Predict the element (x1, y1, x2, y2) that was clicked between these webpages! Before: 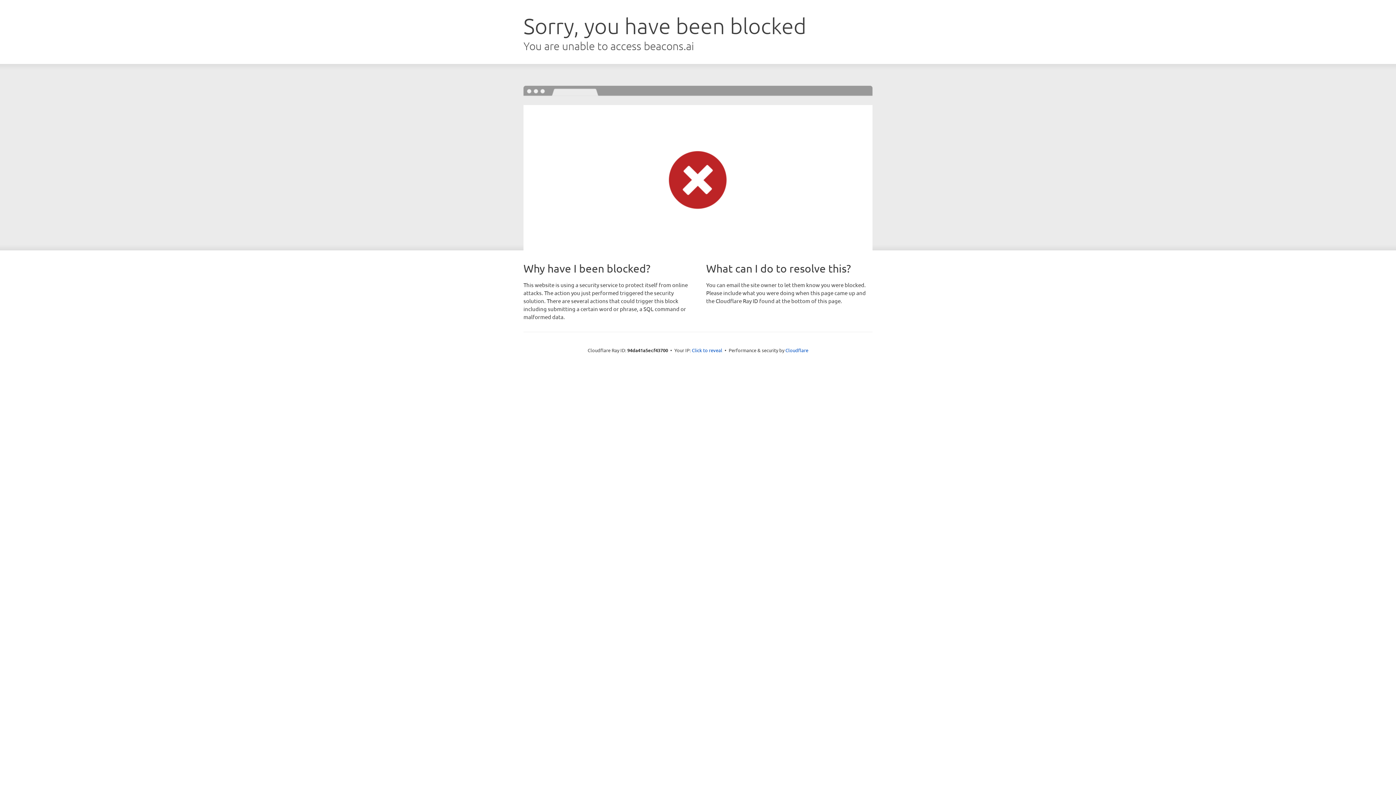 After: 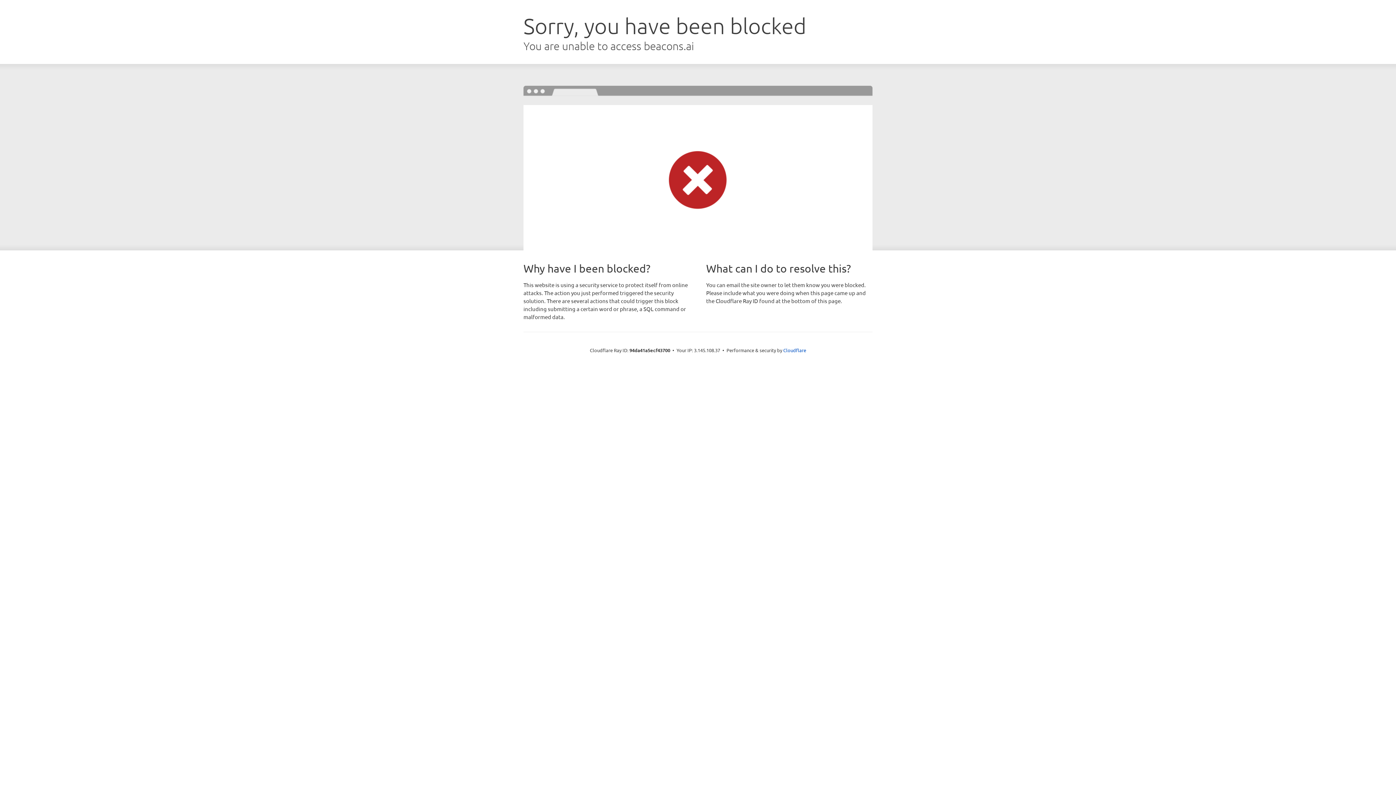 Action: bbox: (692, 346, 722, 353) label: Click to reveal